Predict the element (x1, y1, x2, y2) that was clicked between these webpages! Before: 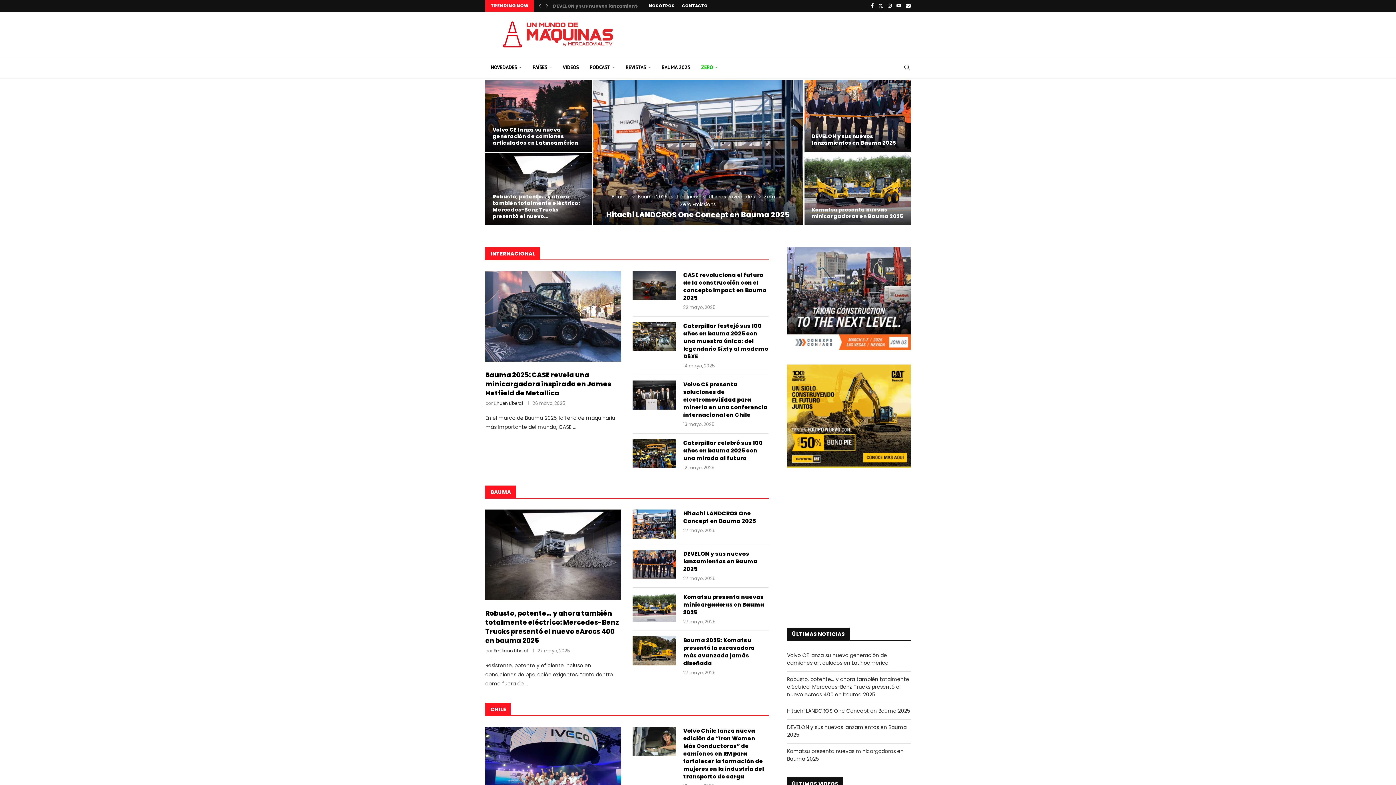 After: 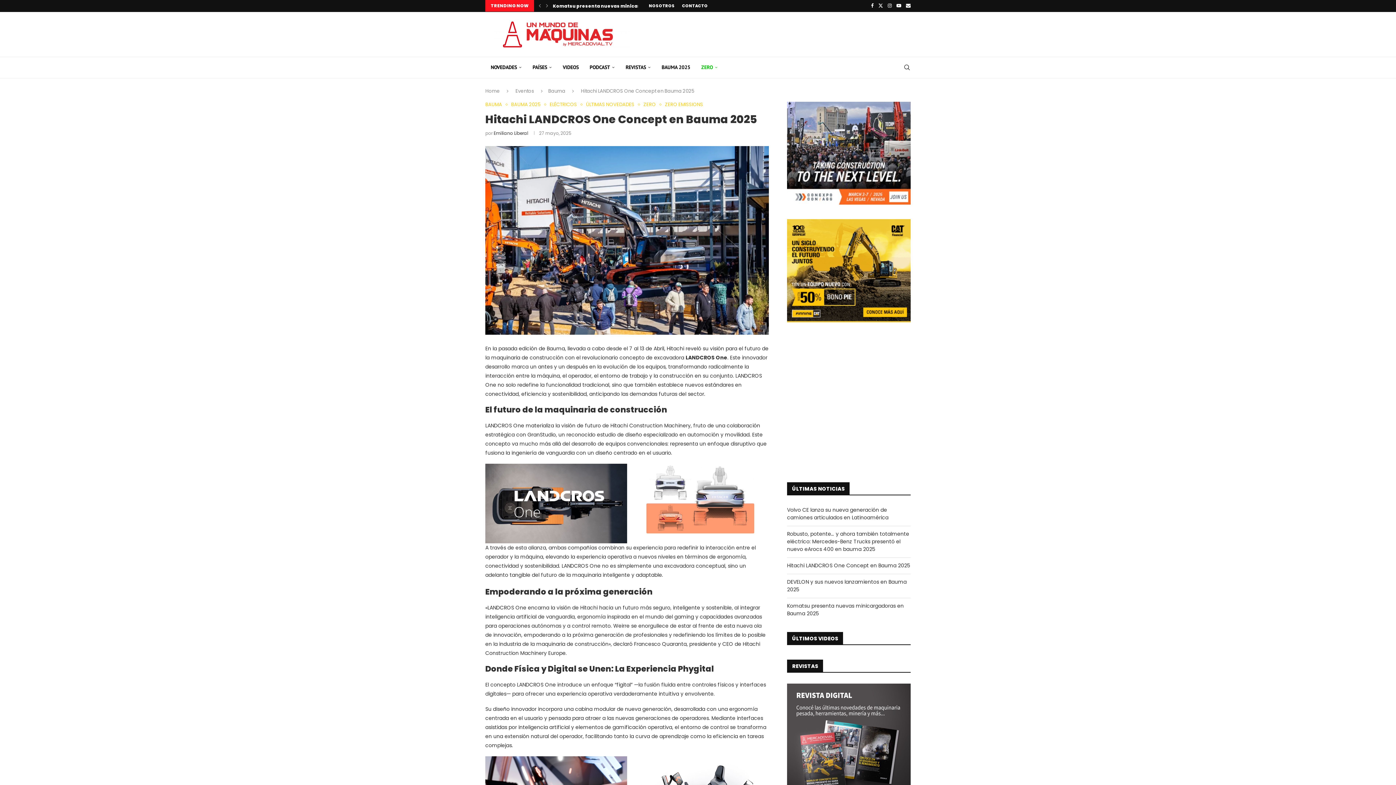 Action: label: Hitachi LANDCROS One Concept en Bauma 2025 bbox: (787, 707, 910, 714)